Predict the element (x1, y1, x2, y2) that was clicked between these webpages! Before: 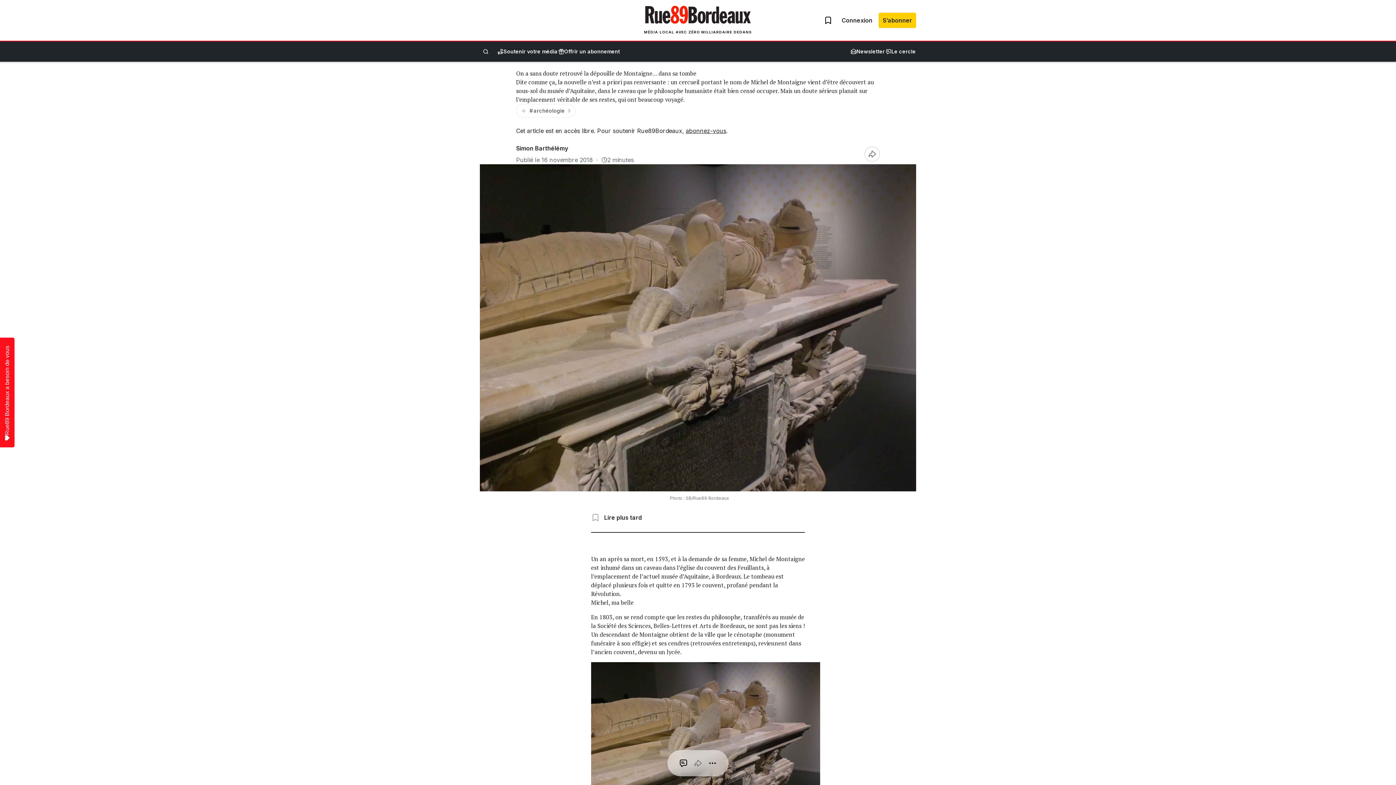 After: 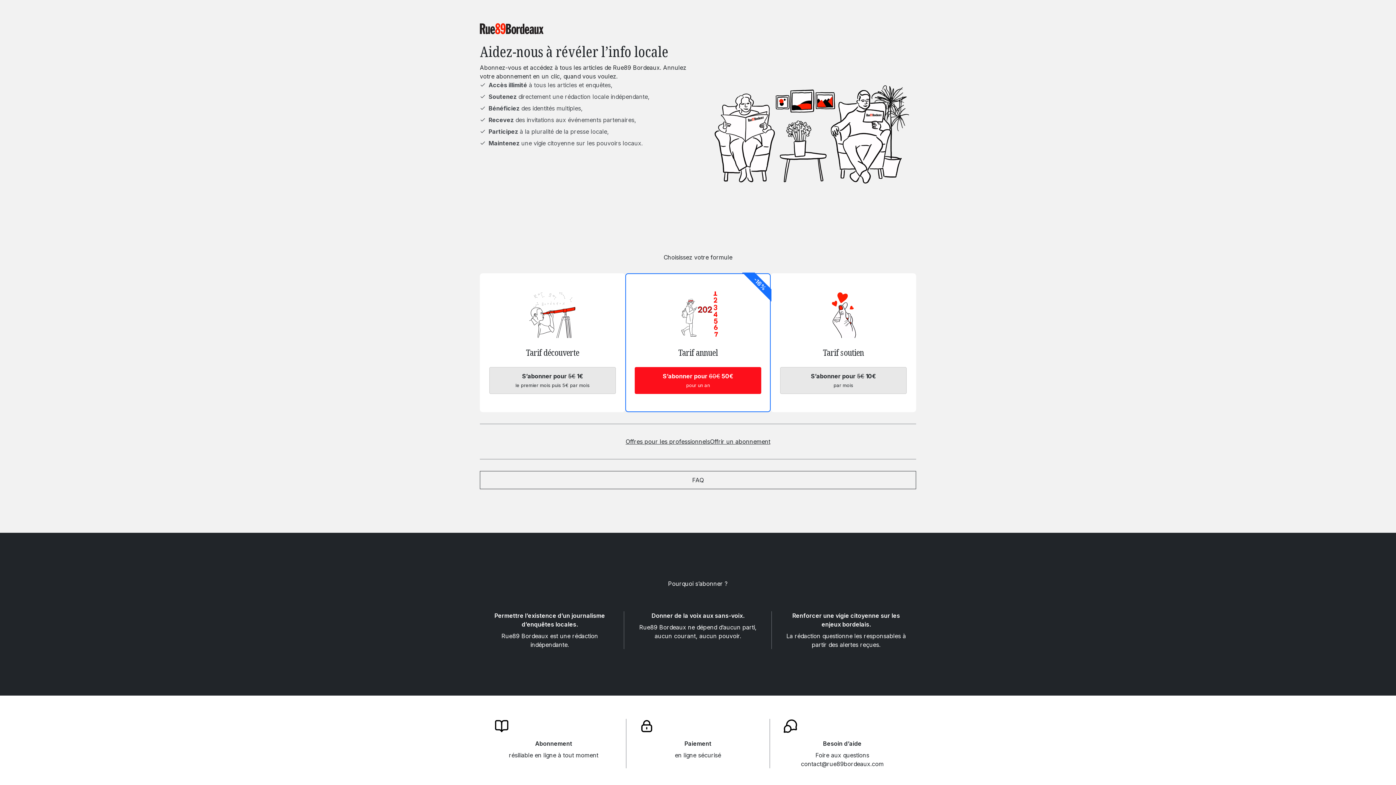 Action: label: abonnez-vous bbox: (686, 127, 726, 134)